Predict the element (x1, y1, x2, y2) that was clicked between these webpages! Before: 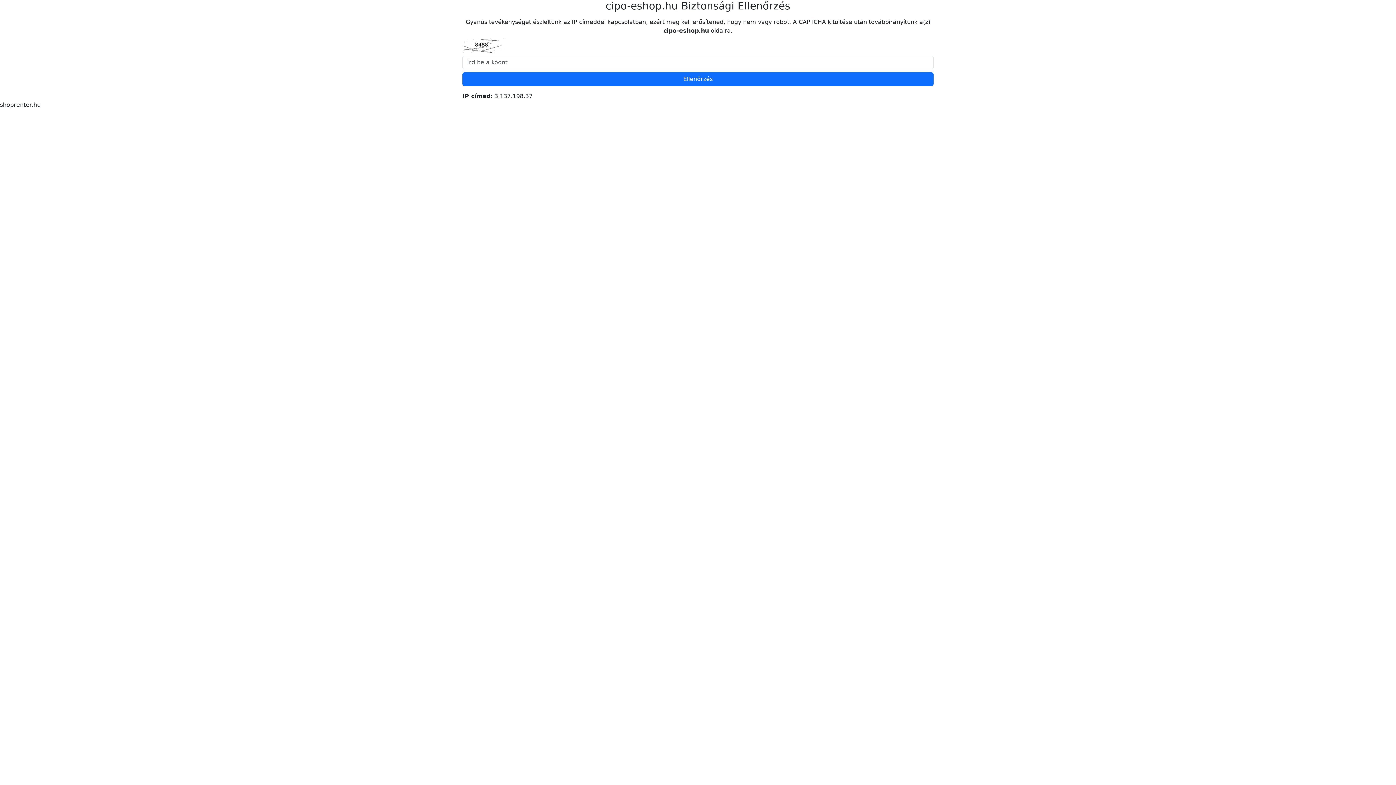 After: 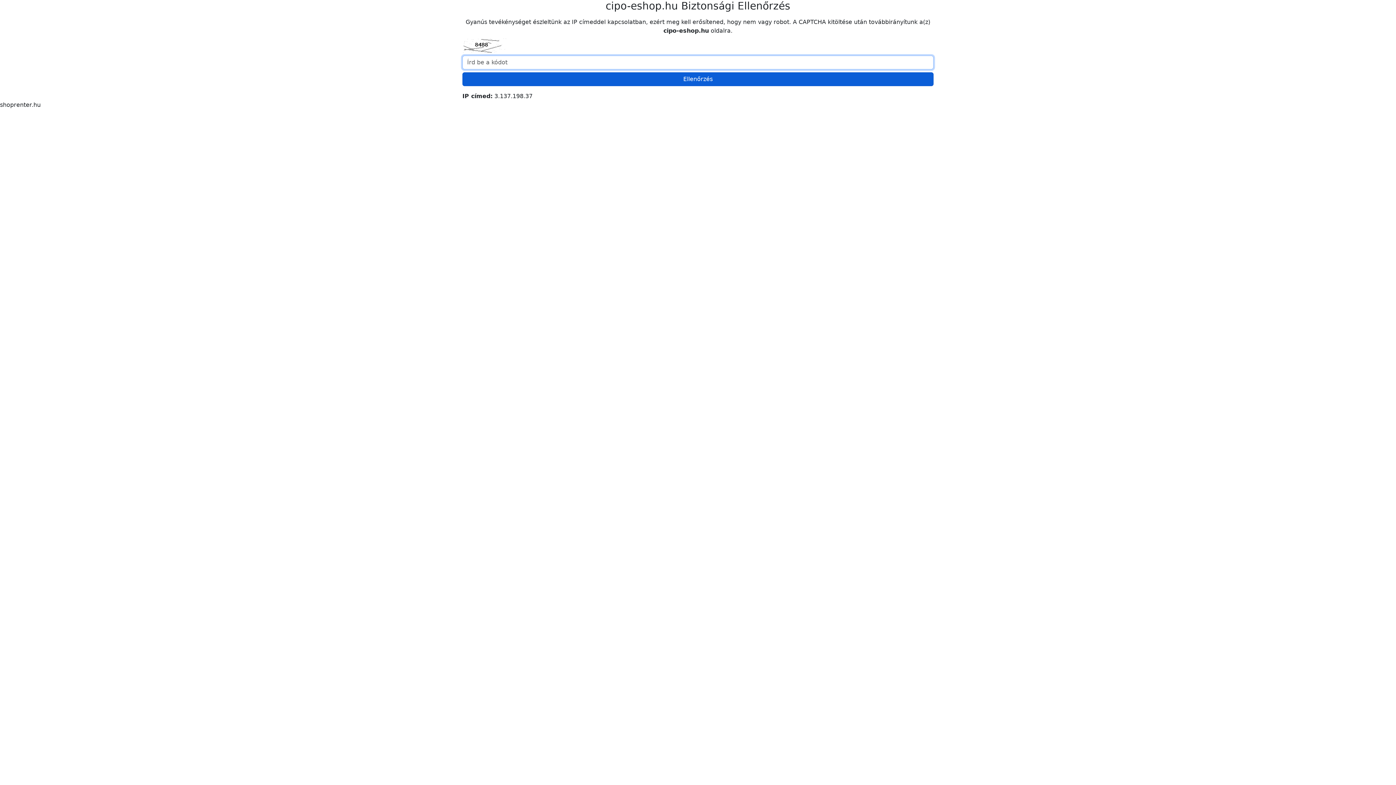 Action: label: Ellenőrzés bbox: (462, 72, 933, 86)